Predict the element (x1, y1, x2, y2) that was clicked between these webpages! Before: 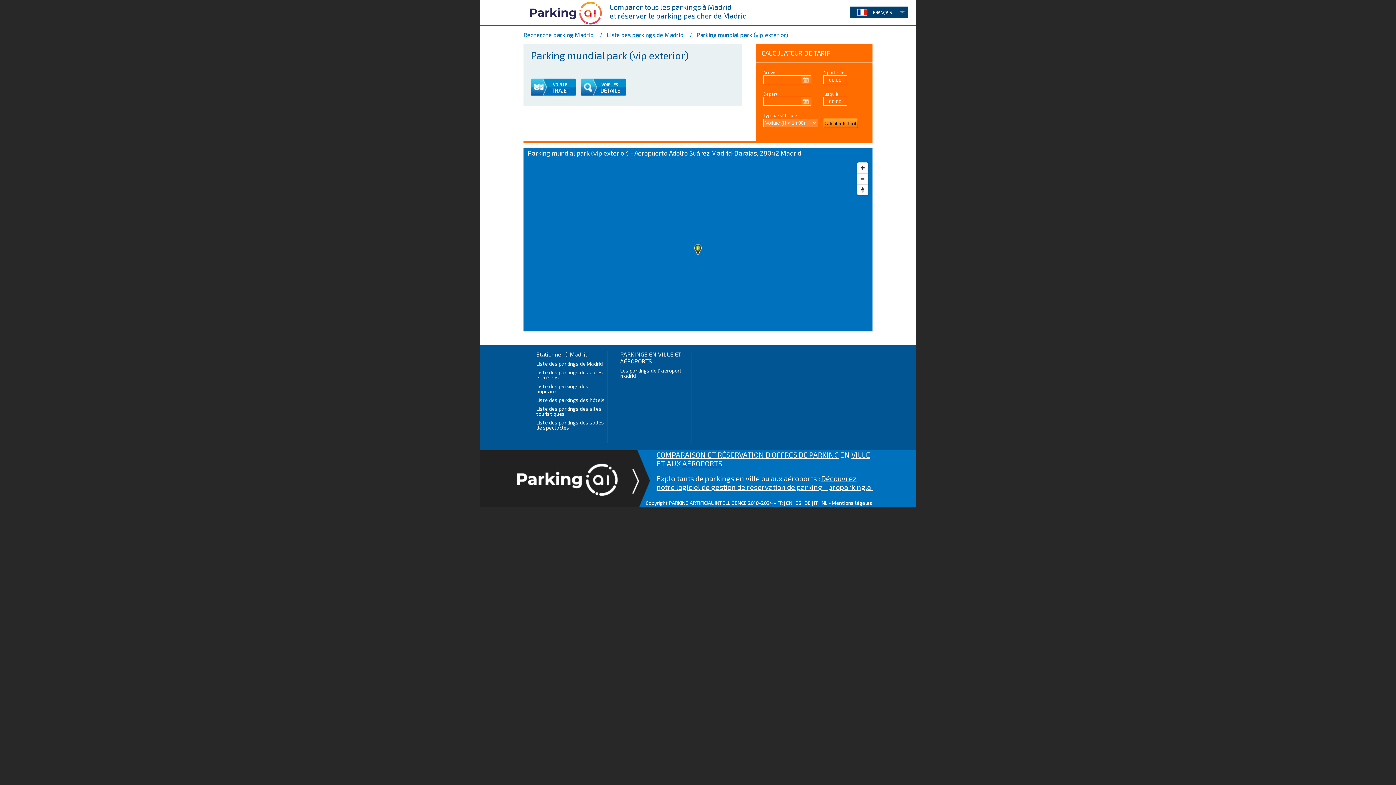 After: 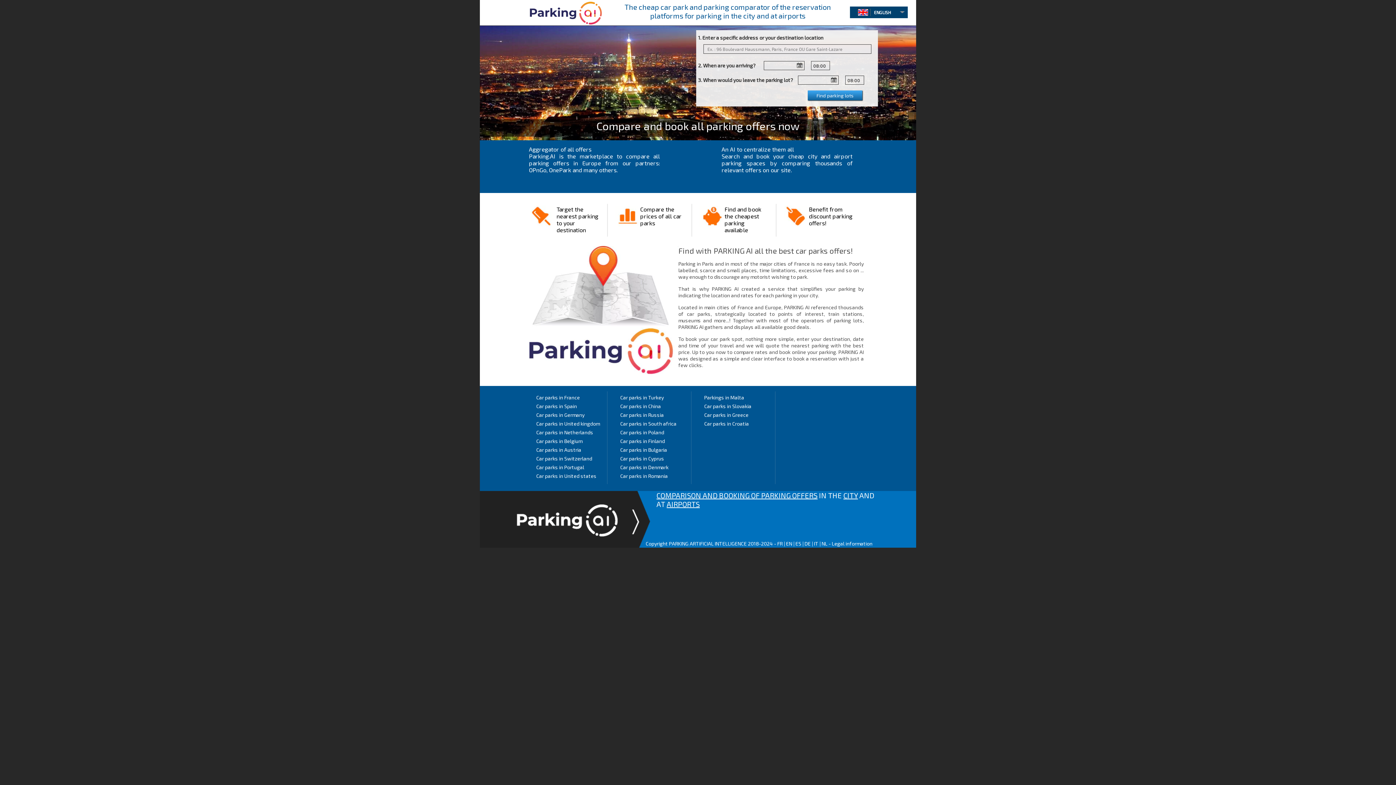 Action: label: EN bbox: (786, 500, 792, 506)